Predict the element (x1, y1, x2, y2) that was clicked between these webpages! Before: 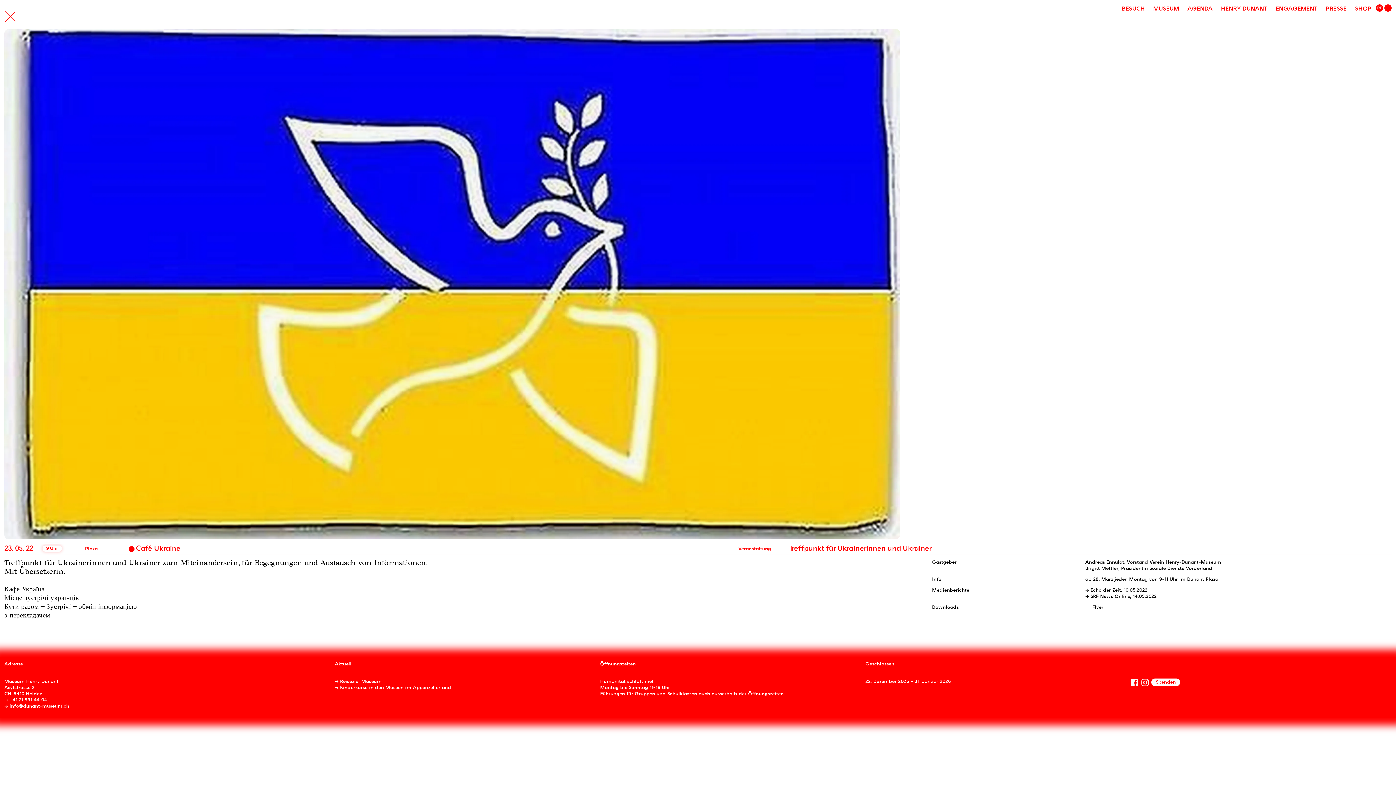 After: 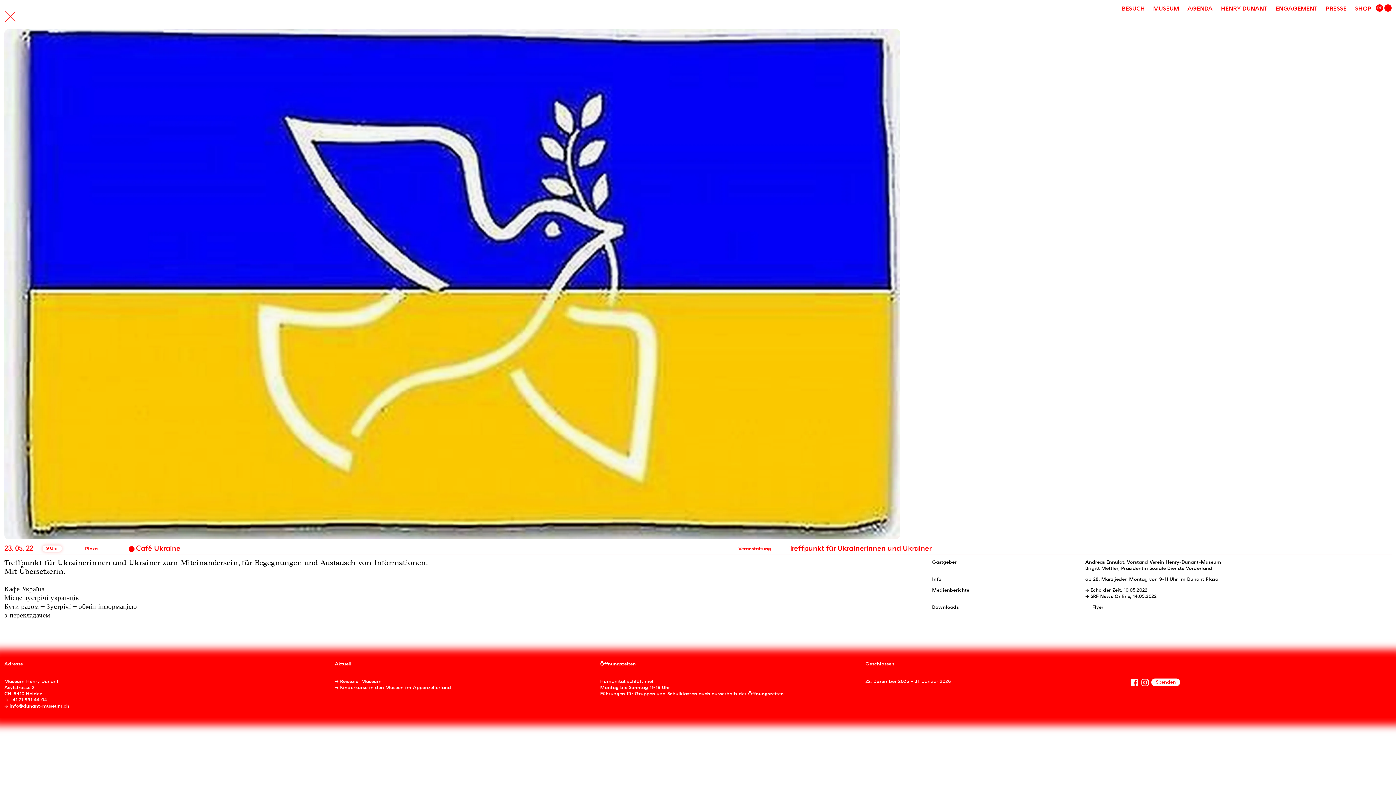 Action: label: 23. 05. 22 9 Uhr
Plaza
Café Ukraine
Veranstaltung
Treffpunkt für Ukrainerinnen und Ukrainer bbox: (0, 544, 1396, 554)